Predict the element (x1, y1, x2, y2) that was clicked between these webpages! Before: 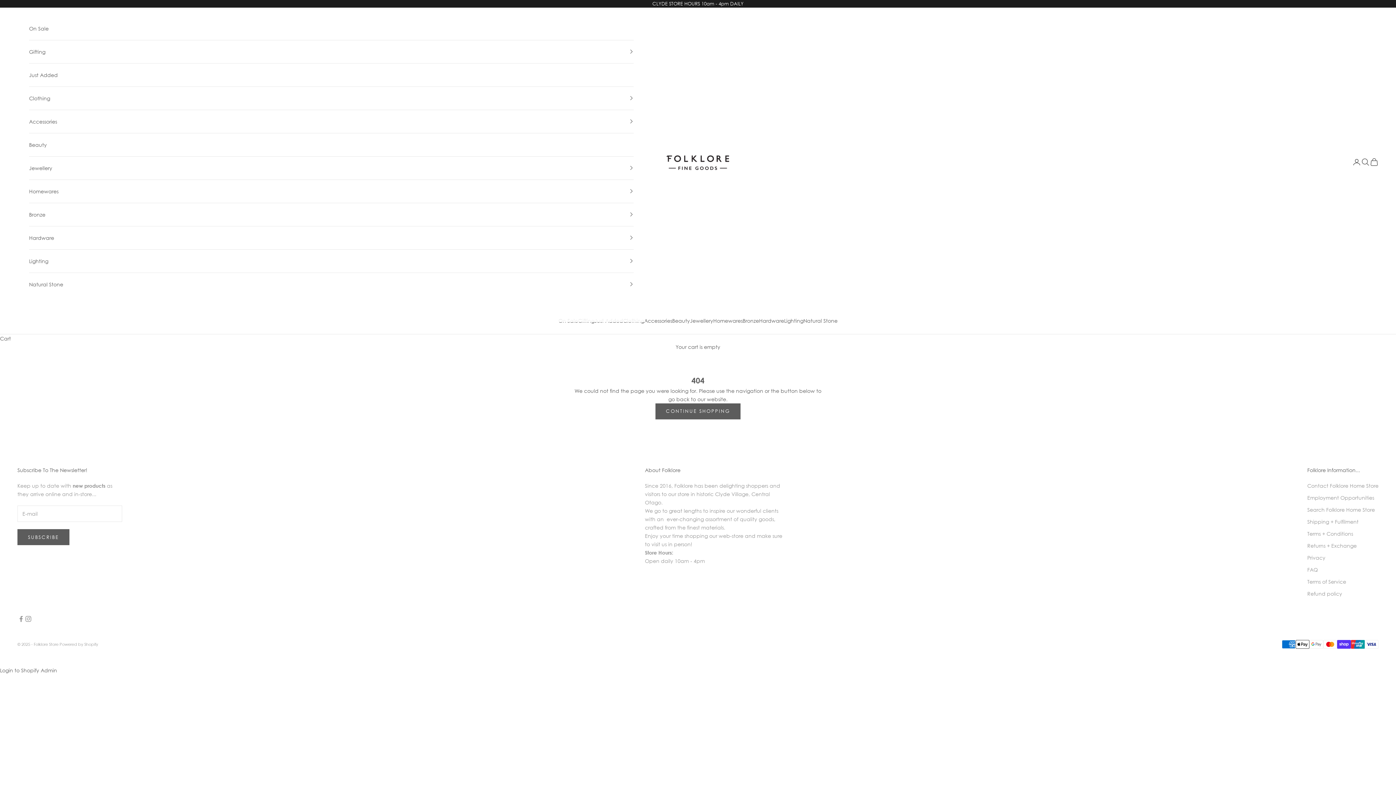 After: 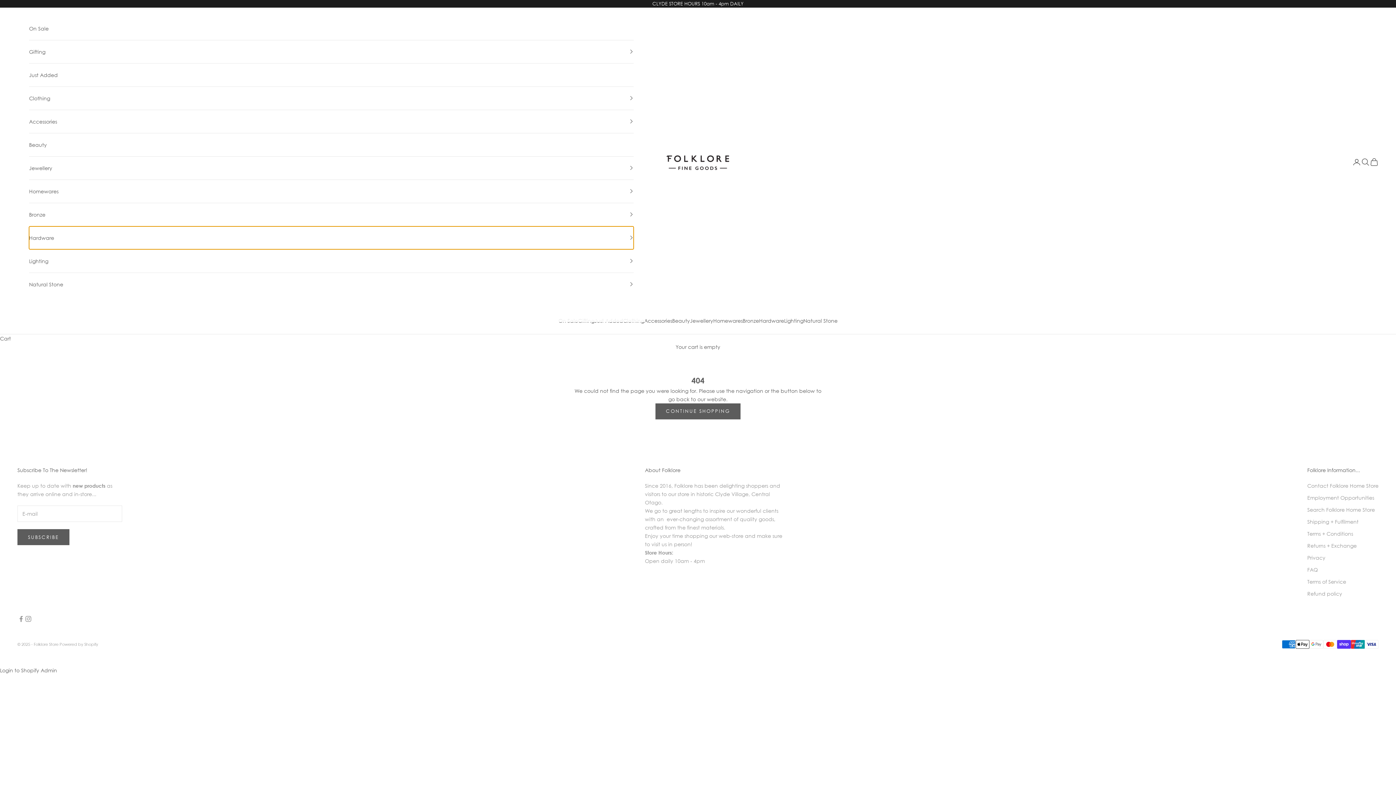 Action: bbox: (29, 226, 633, 249) label: Hardware